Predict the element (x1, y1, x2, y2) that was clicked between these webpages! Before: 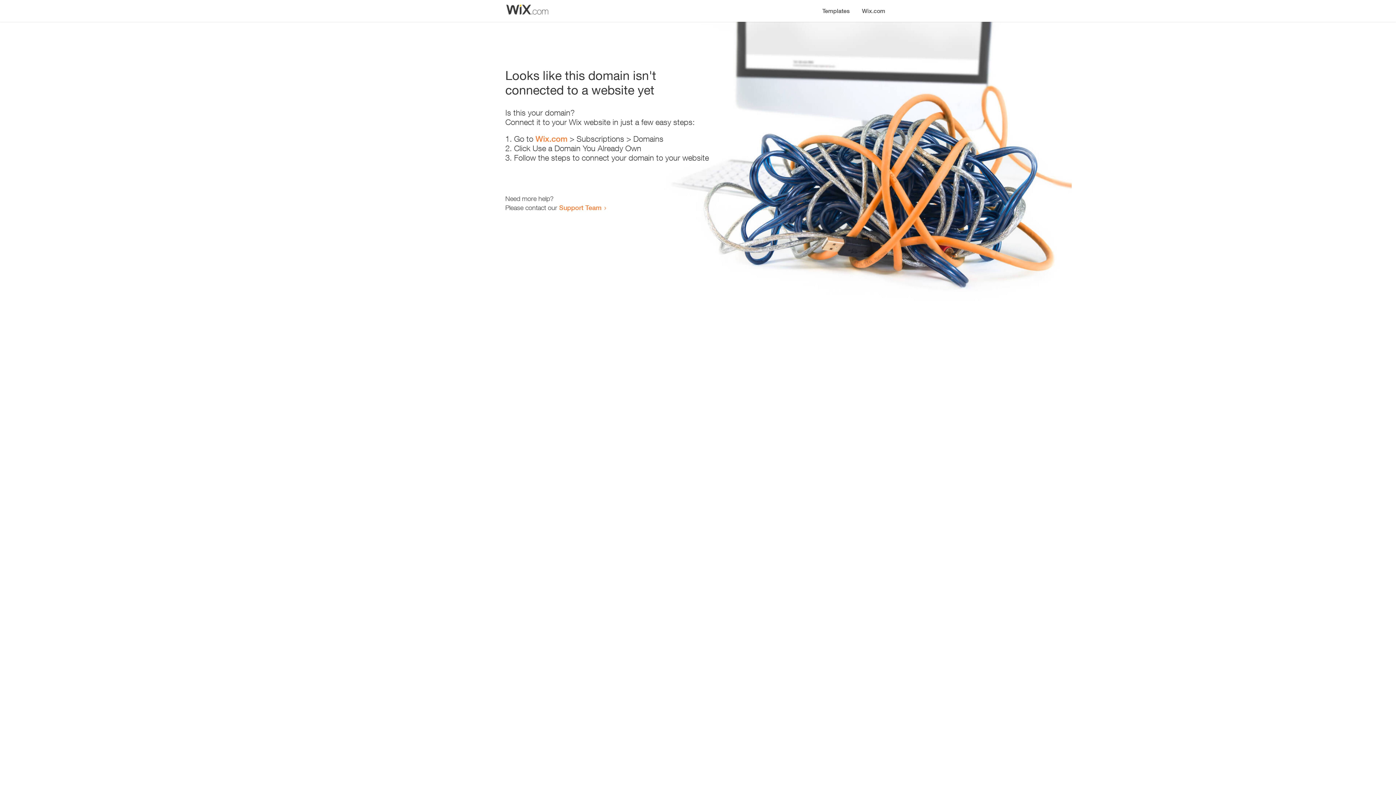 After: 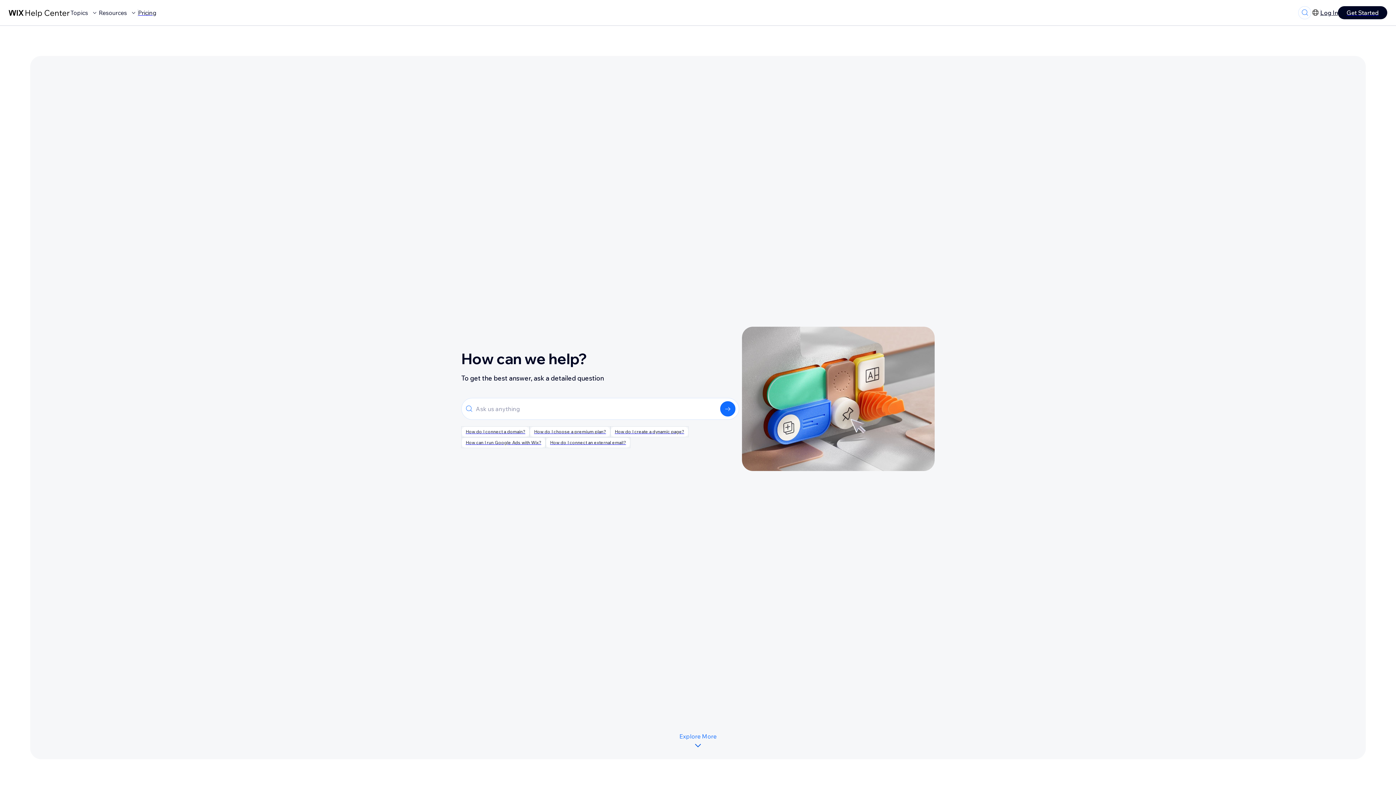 Action: bbox: (559, 203, 601, 211) label: Support Team